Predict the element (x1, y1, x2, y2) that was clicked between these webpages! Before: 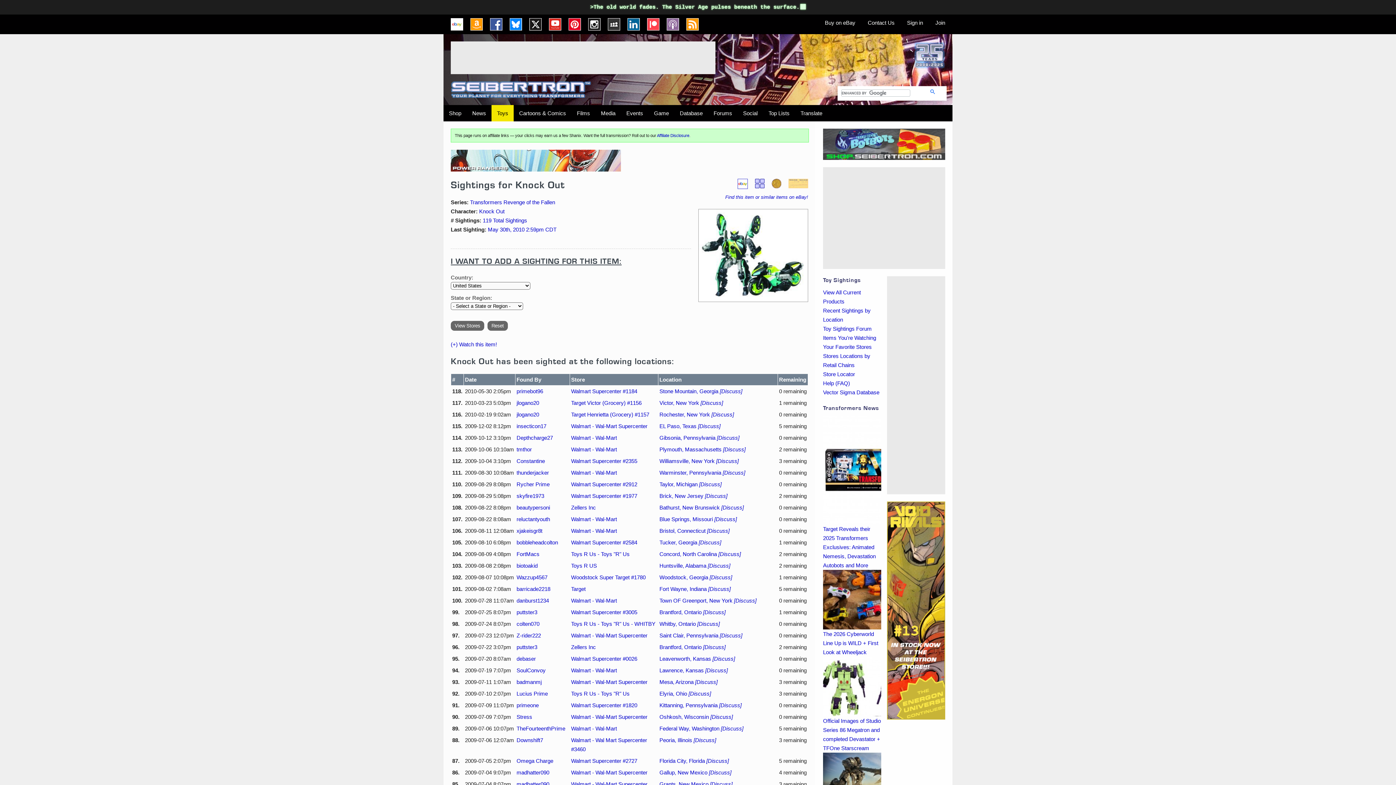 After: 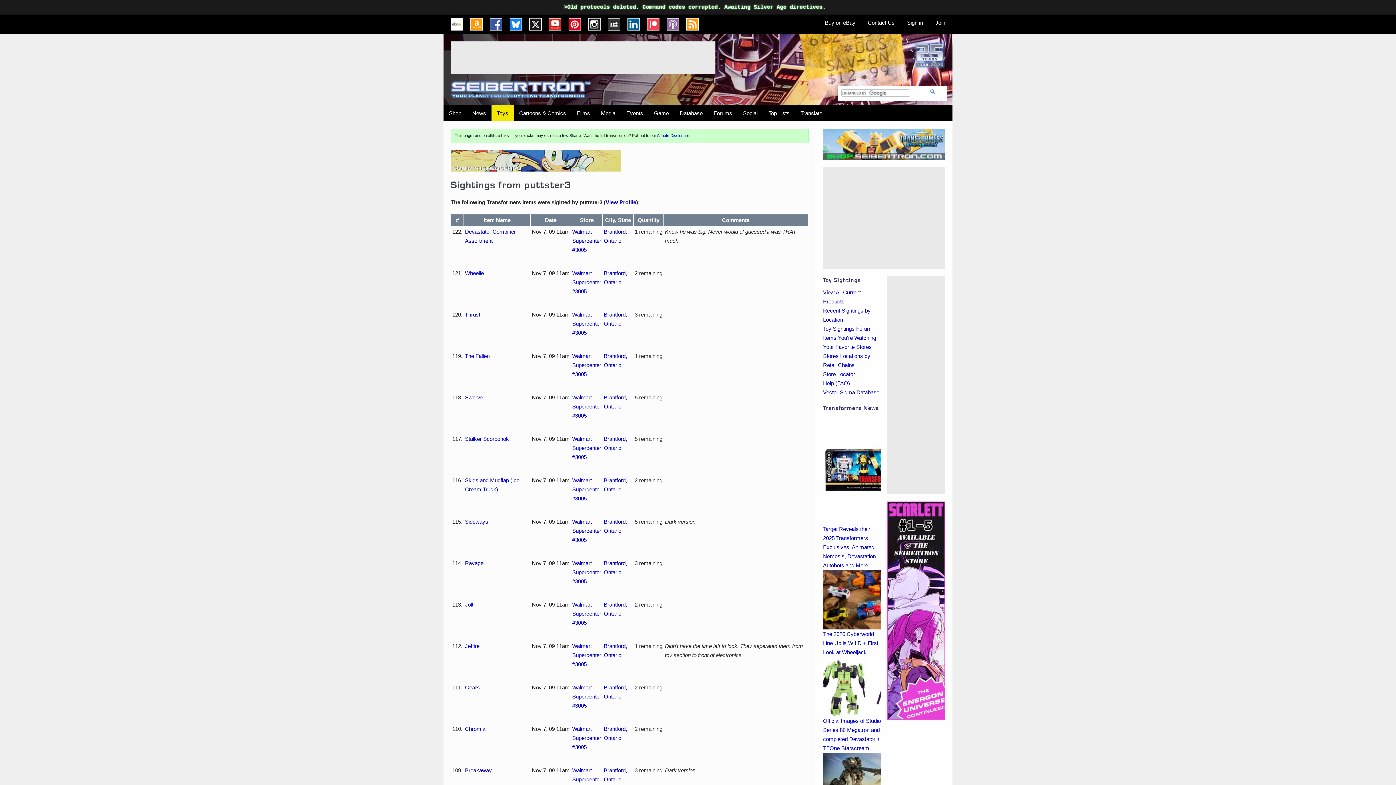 Action: bbox: (516, 644, 537, 650) label: puttster3